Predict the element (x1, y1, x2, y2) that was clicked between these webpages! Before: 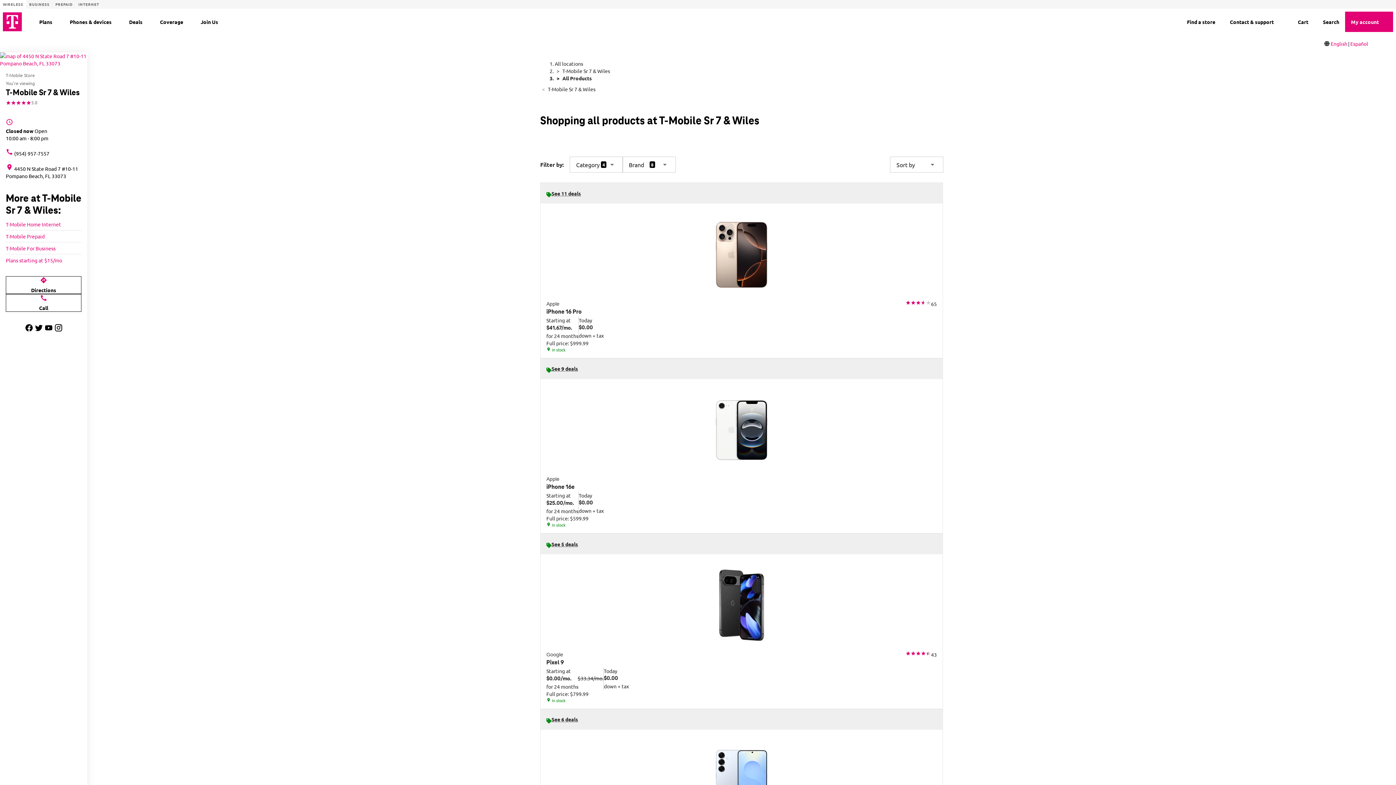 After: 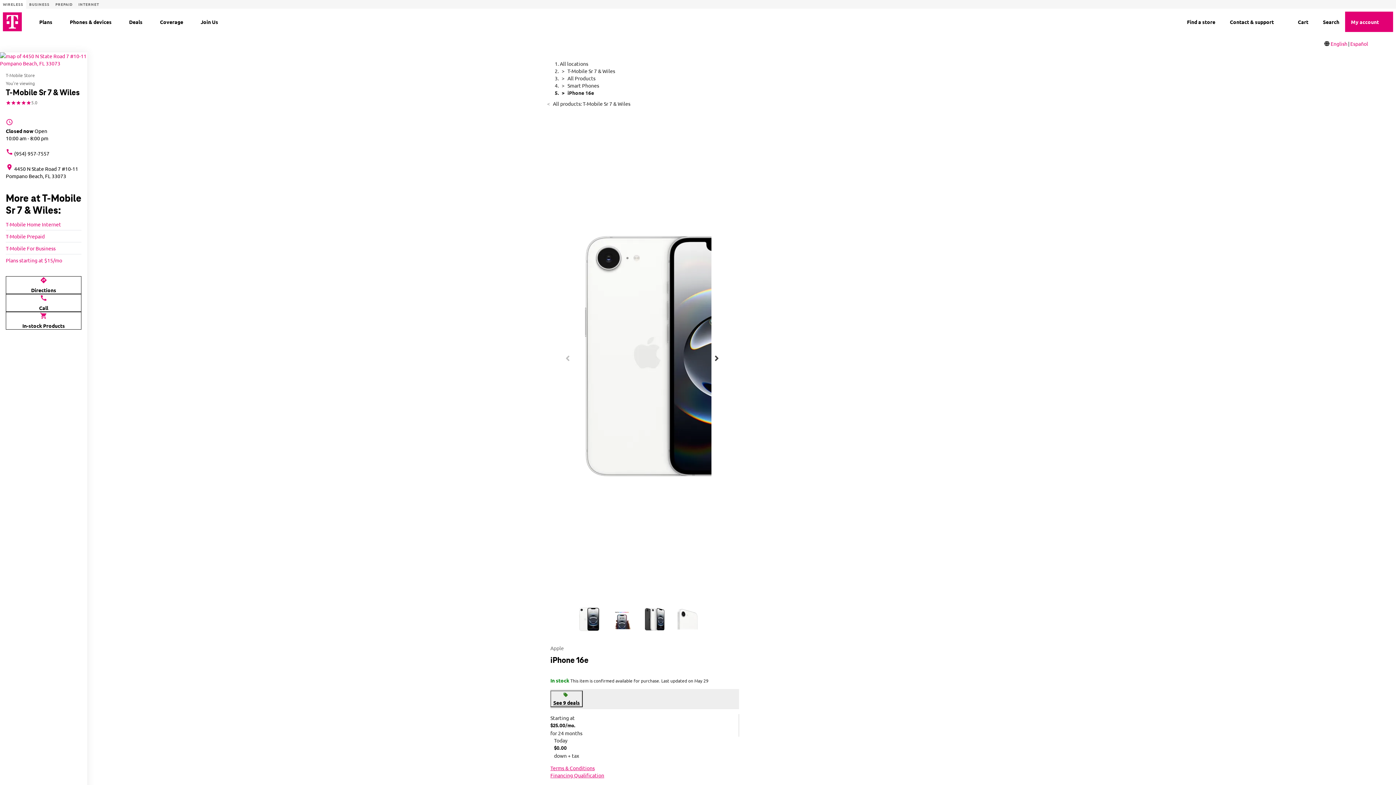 Action: label: Apple
iPhone 16e
Starting at
$25.00/mo.
for 24 months
Today
$0.00
down + tax
Full price: $599.99
location_on In stock bbox: (540, 379, 942, 533)